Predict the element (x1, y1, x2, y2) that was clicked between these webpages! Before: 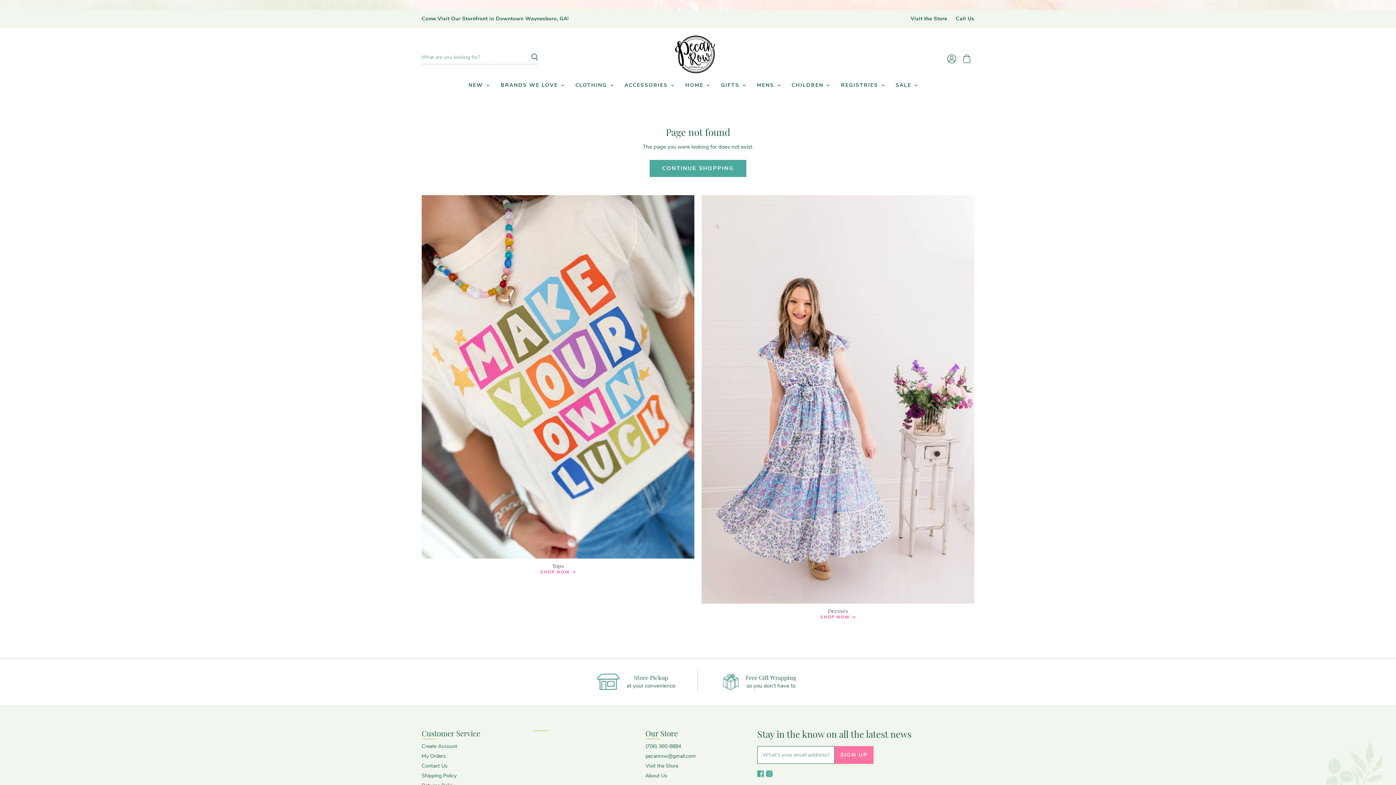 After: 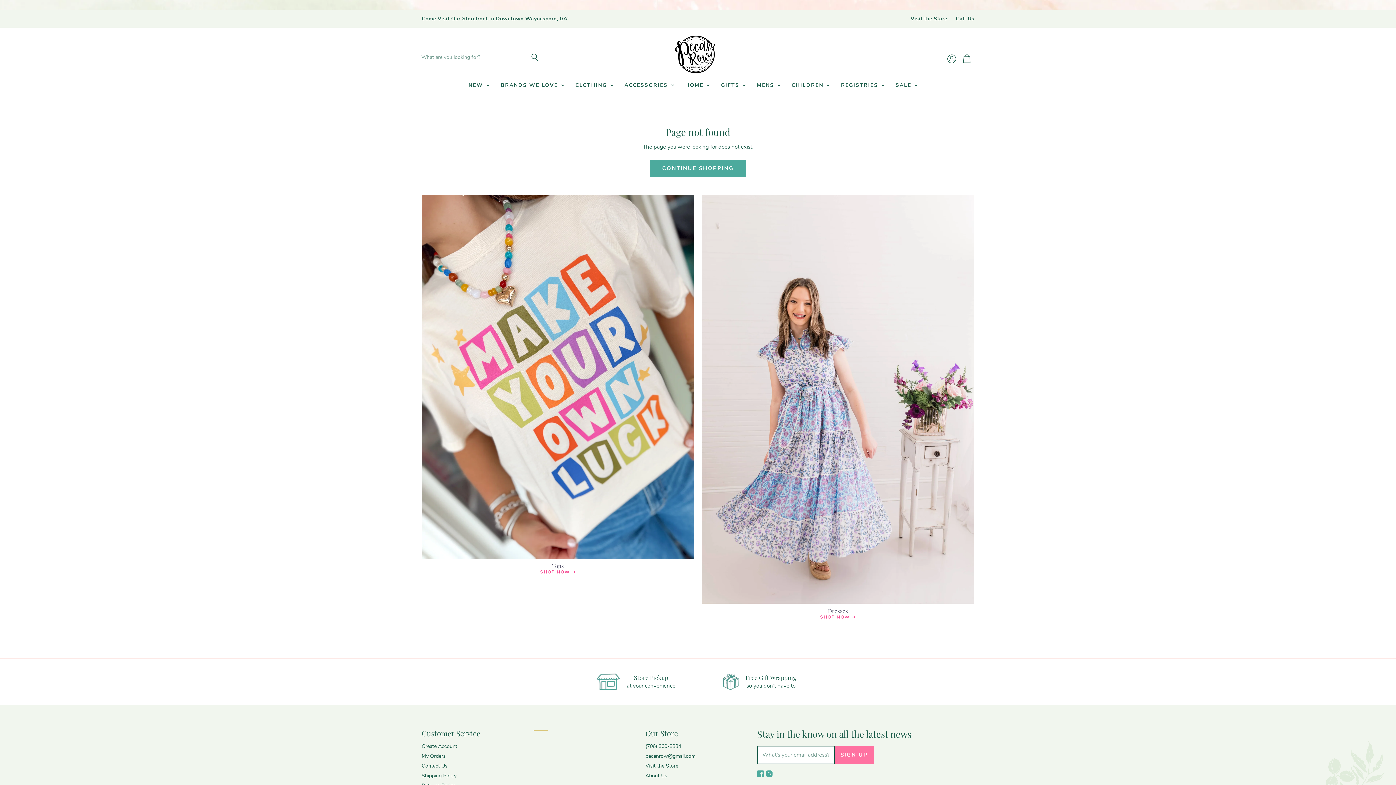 Action: bbox: (766, 771, 773, 778) label: Find us on Instagram